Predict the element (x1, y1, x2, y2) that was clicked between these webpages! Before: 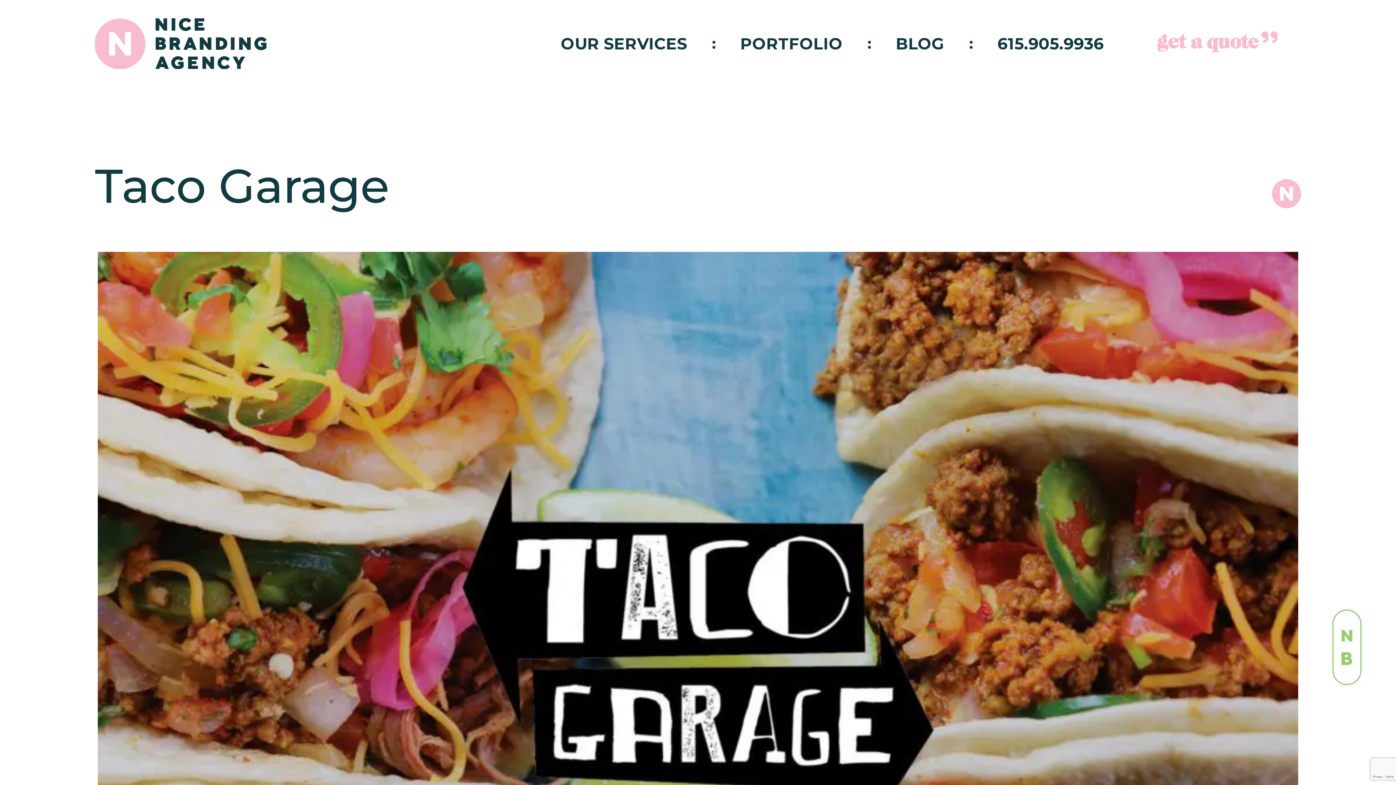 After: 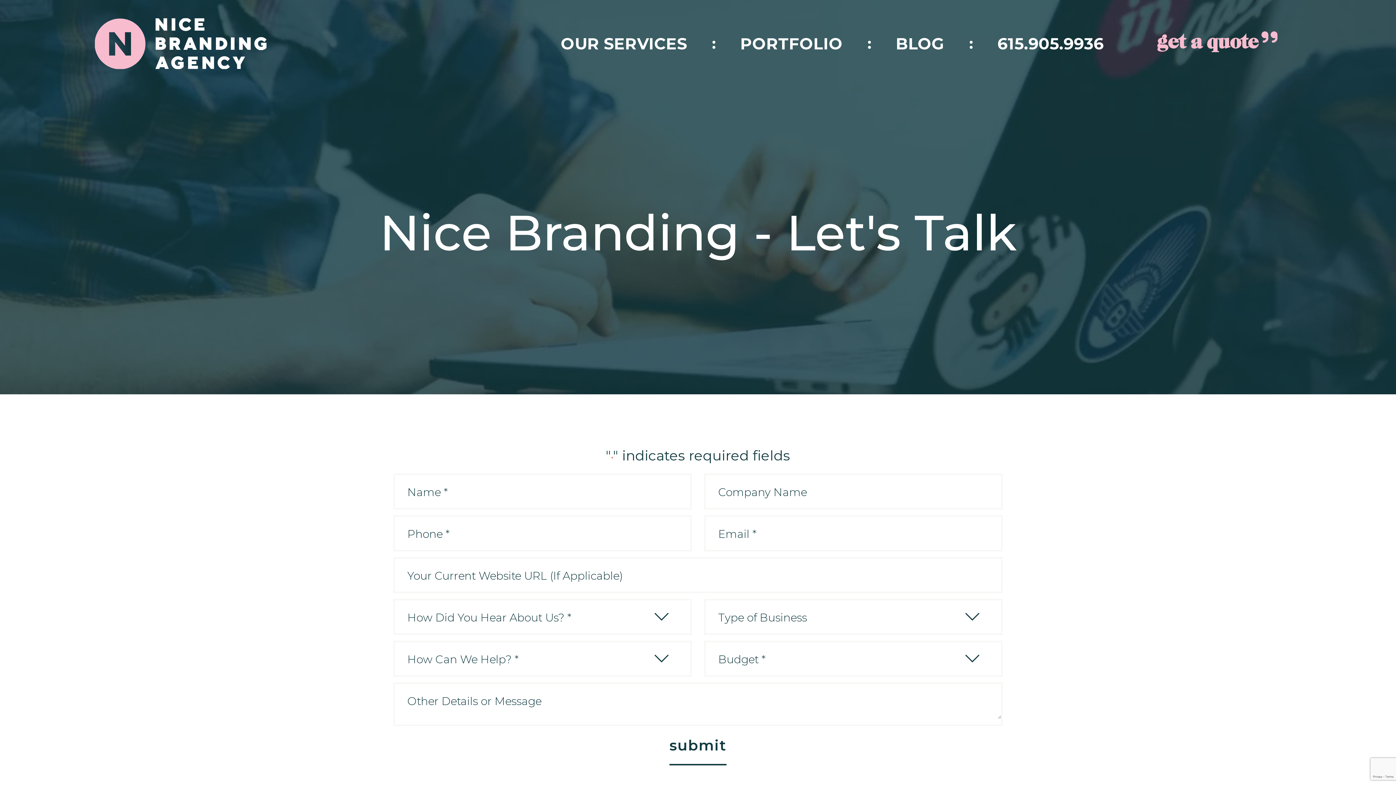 Action: label: get a quote bbox: (1132, 0, 1299, 87)